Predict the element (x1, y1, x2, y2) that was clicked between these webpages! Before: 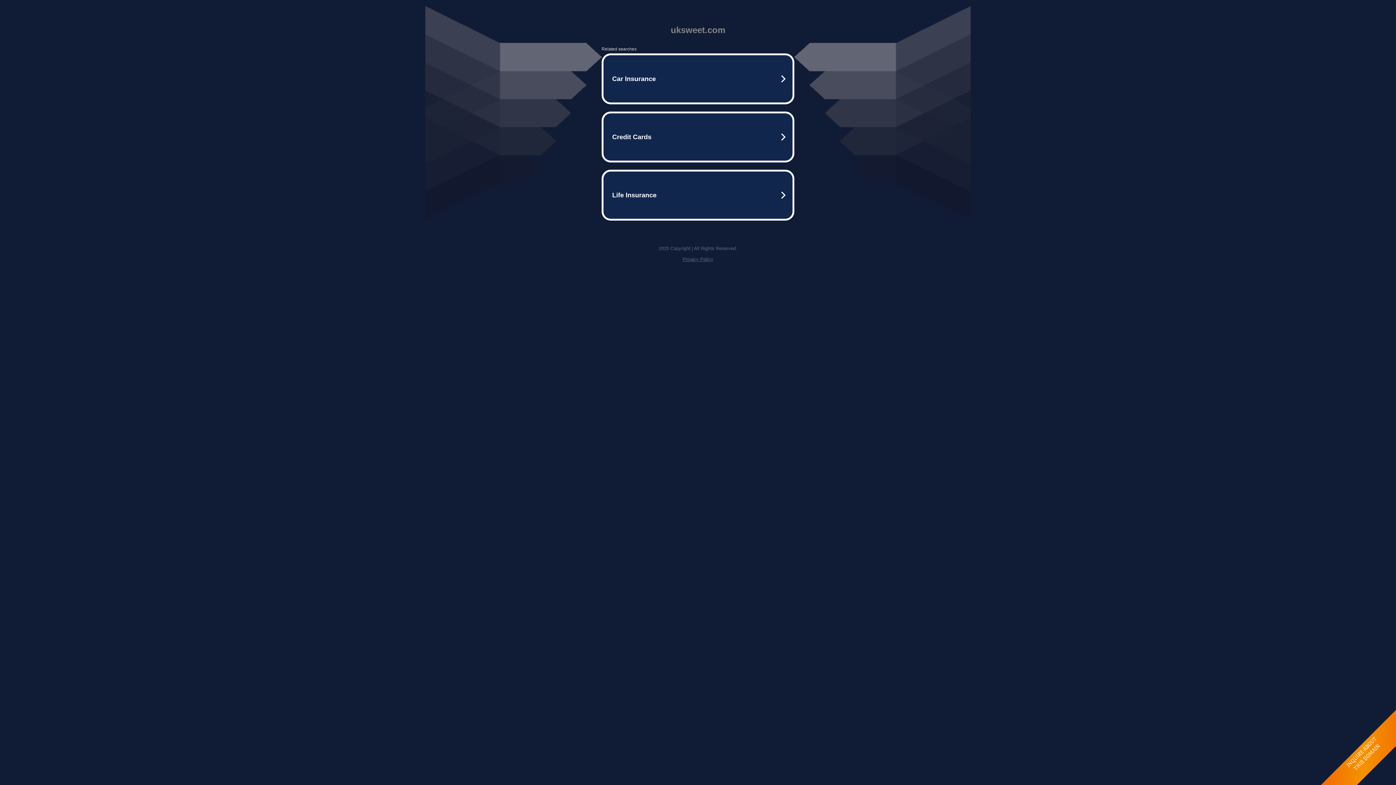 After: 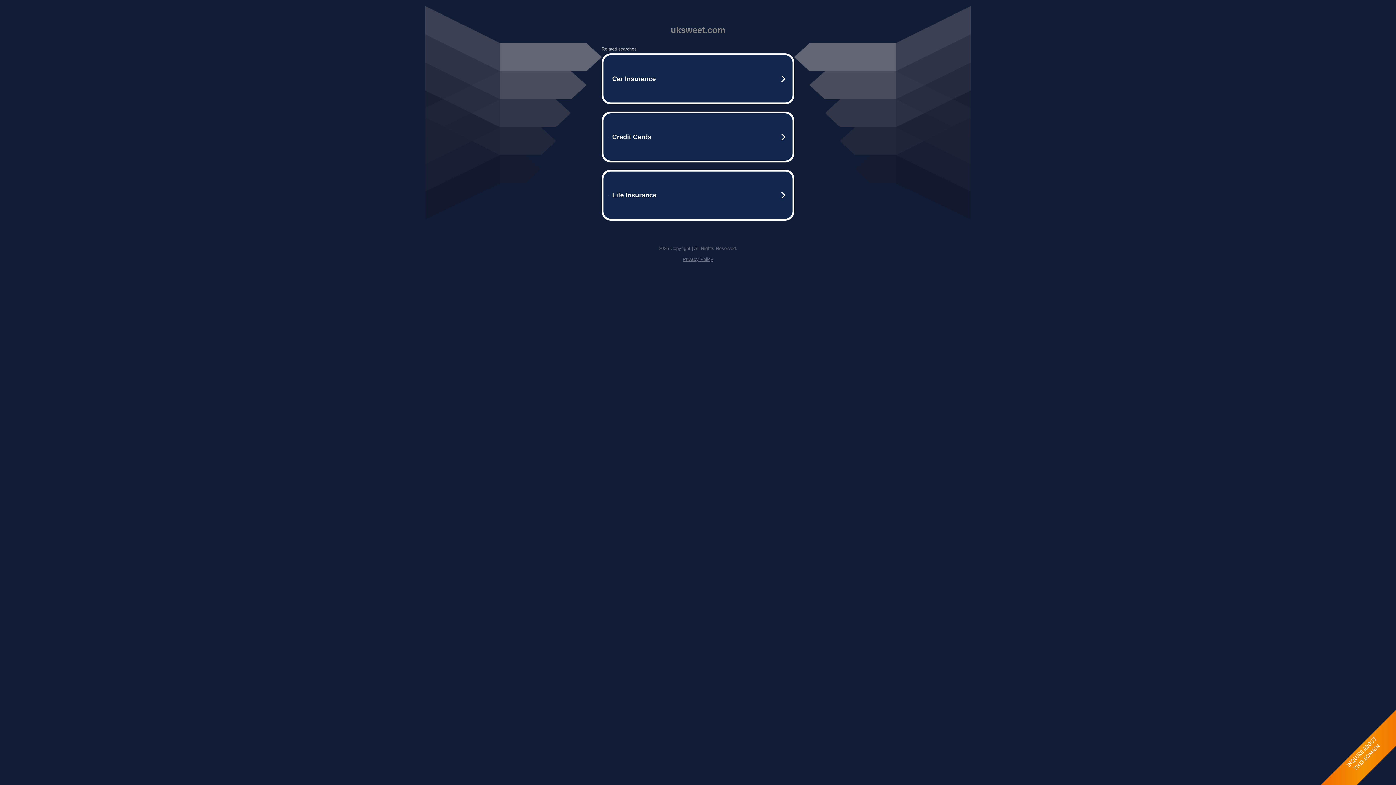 Action: bbox: (682, 256, 713, 262) label: Privacy Policy